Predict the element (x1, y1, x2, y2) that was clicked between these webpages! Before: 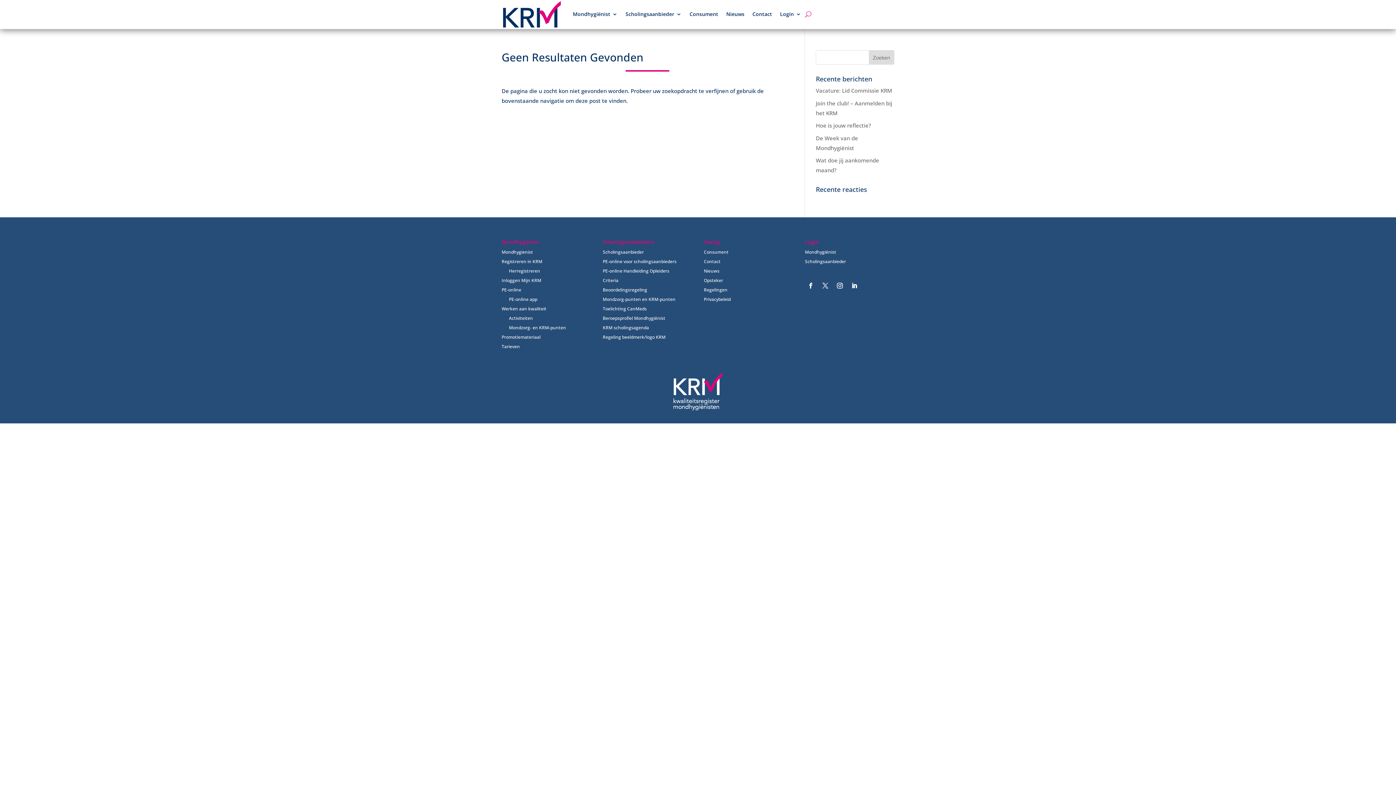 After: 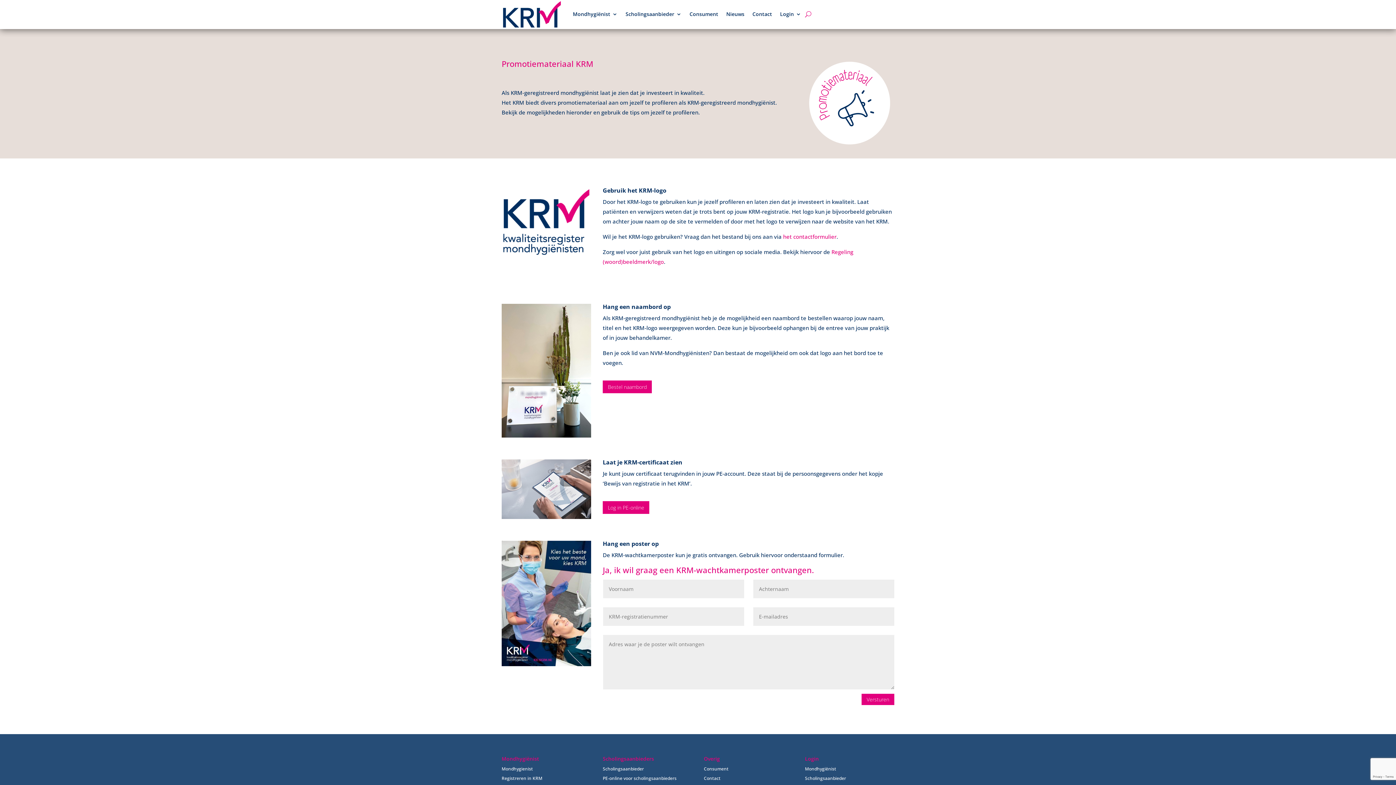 Action: label: Promotiemateriaal bbox: (501, 334, 540, 340)